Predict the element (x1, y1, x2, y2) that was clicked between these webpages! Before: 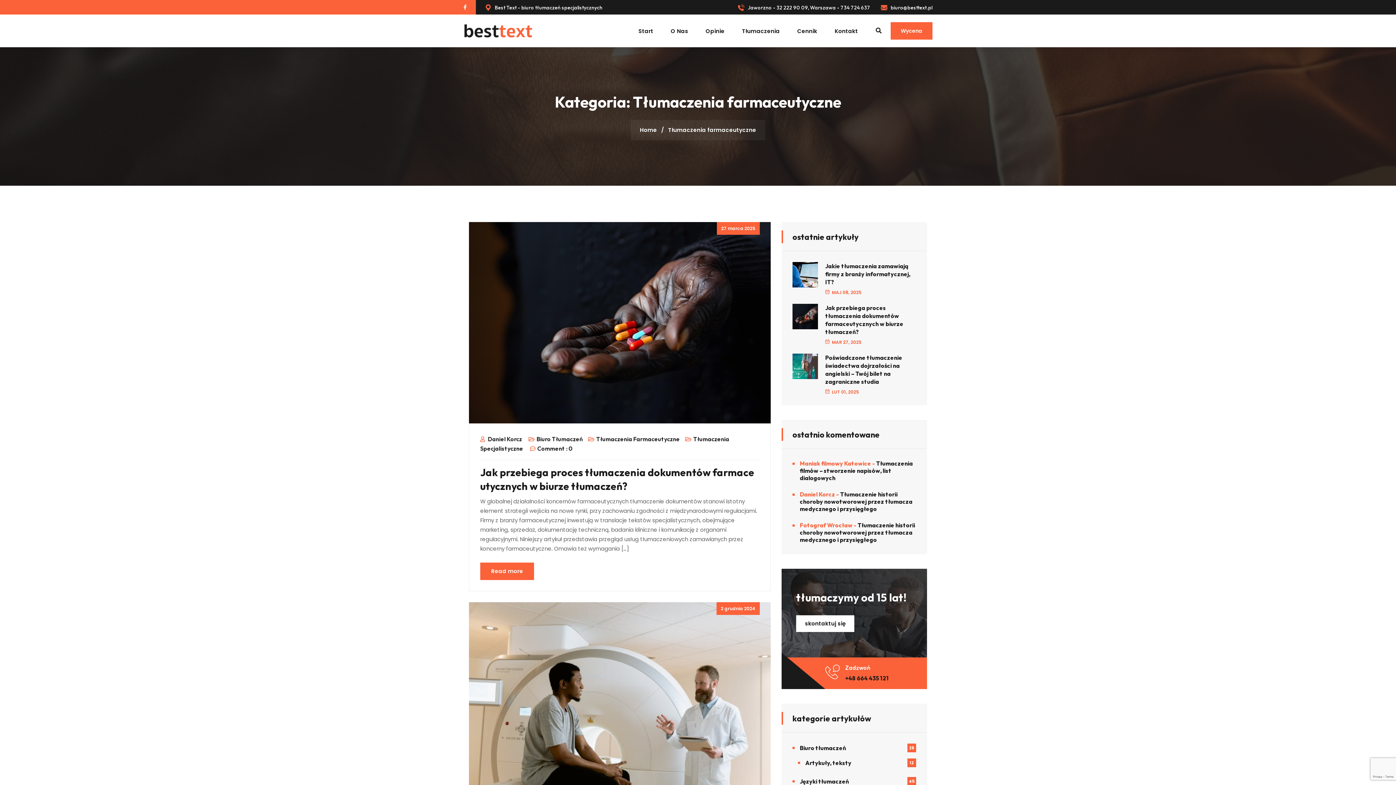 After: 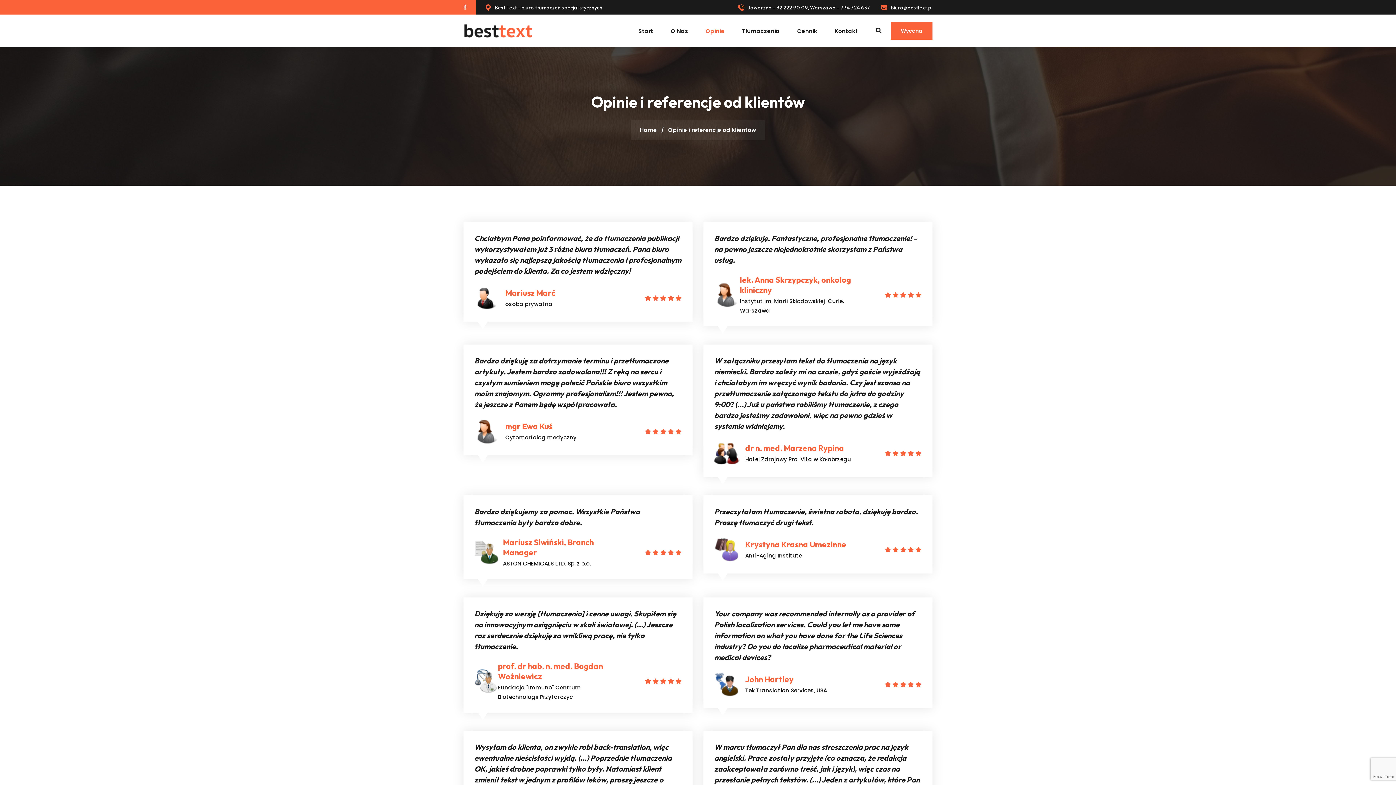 Action: label: Opinie bbox: (705, 26, 724, 35)